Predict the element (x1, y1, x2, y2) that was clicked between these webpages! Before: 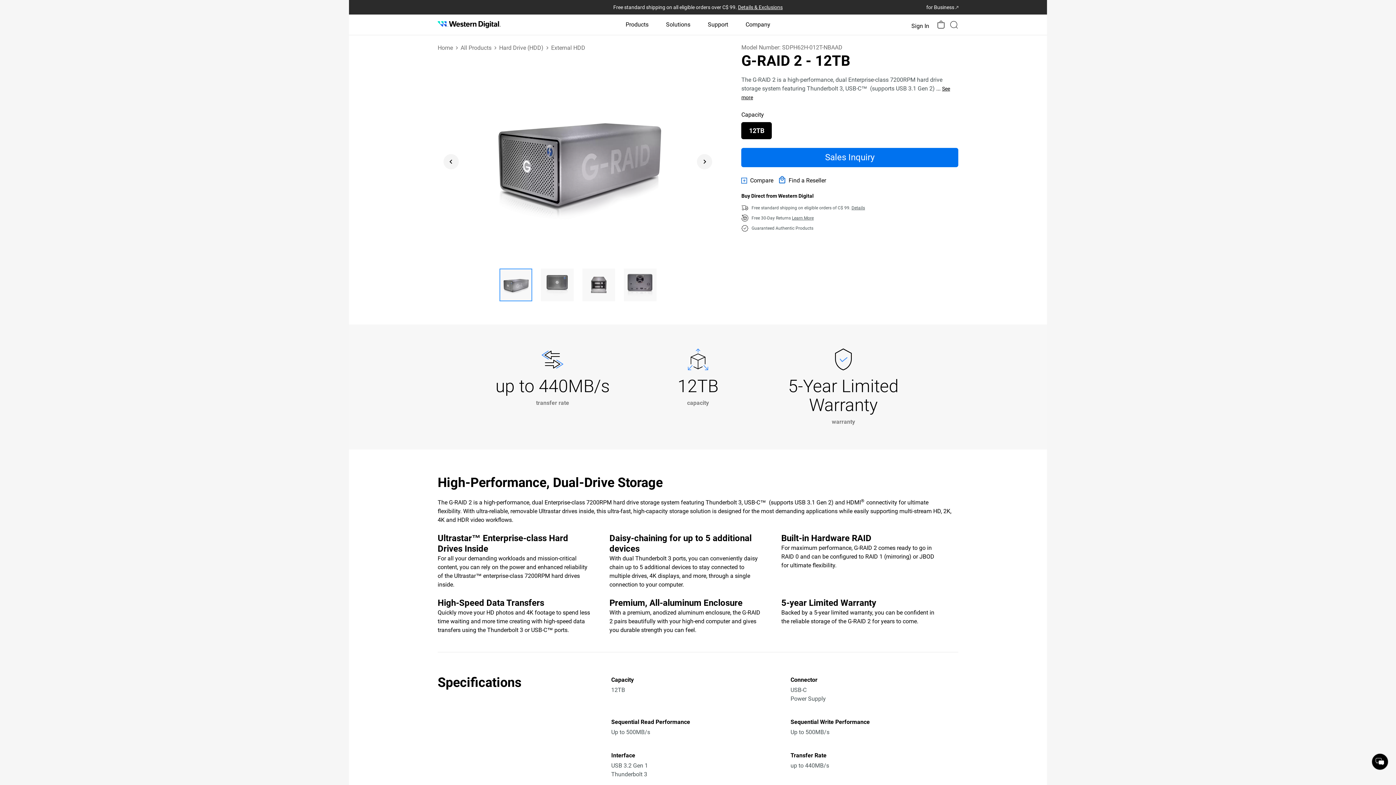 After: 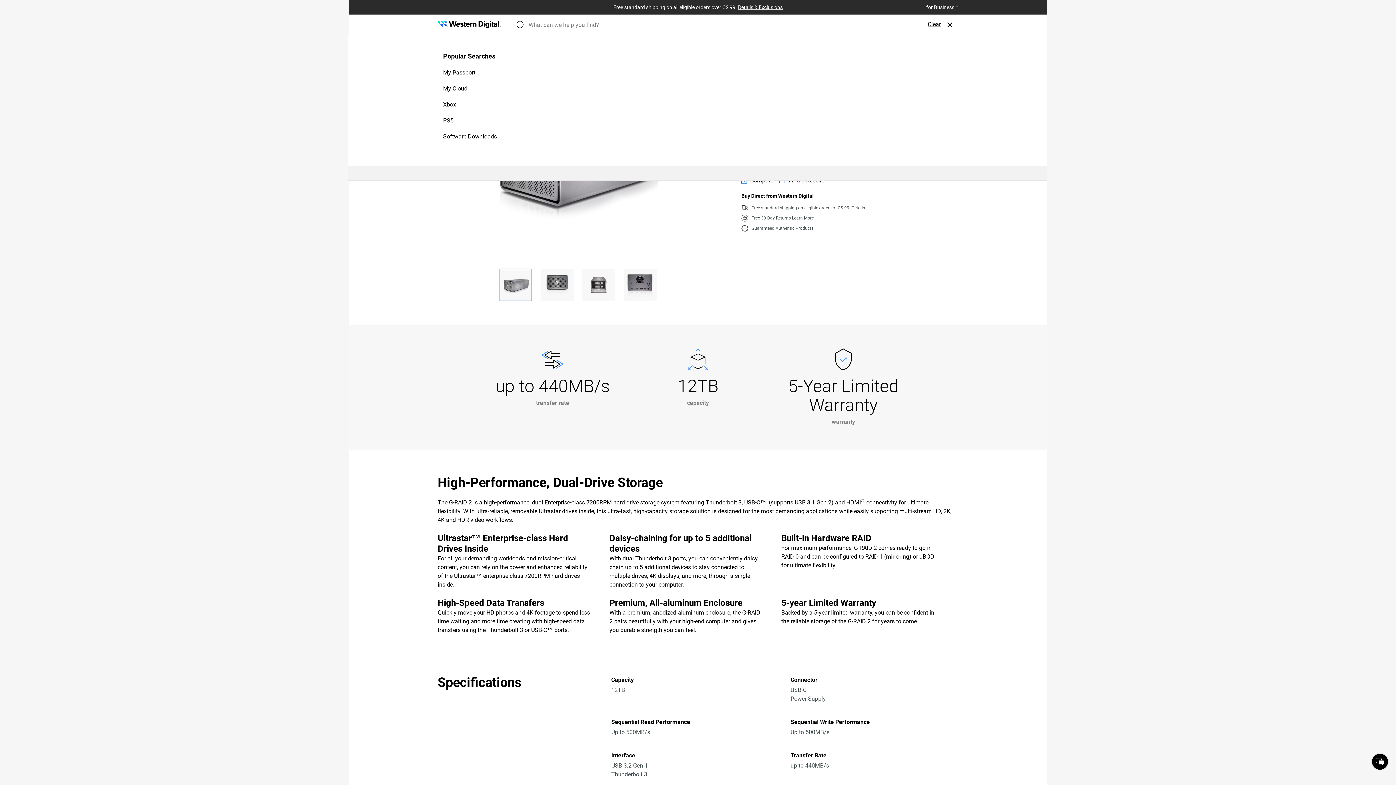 Action: label: Search bbox: (949, 20, 958, 29)